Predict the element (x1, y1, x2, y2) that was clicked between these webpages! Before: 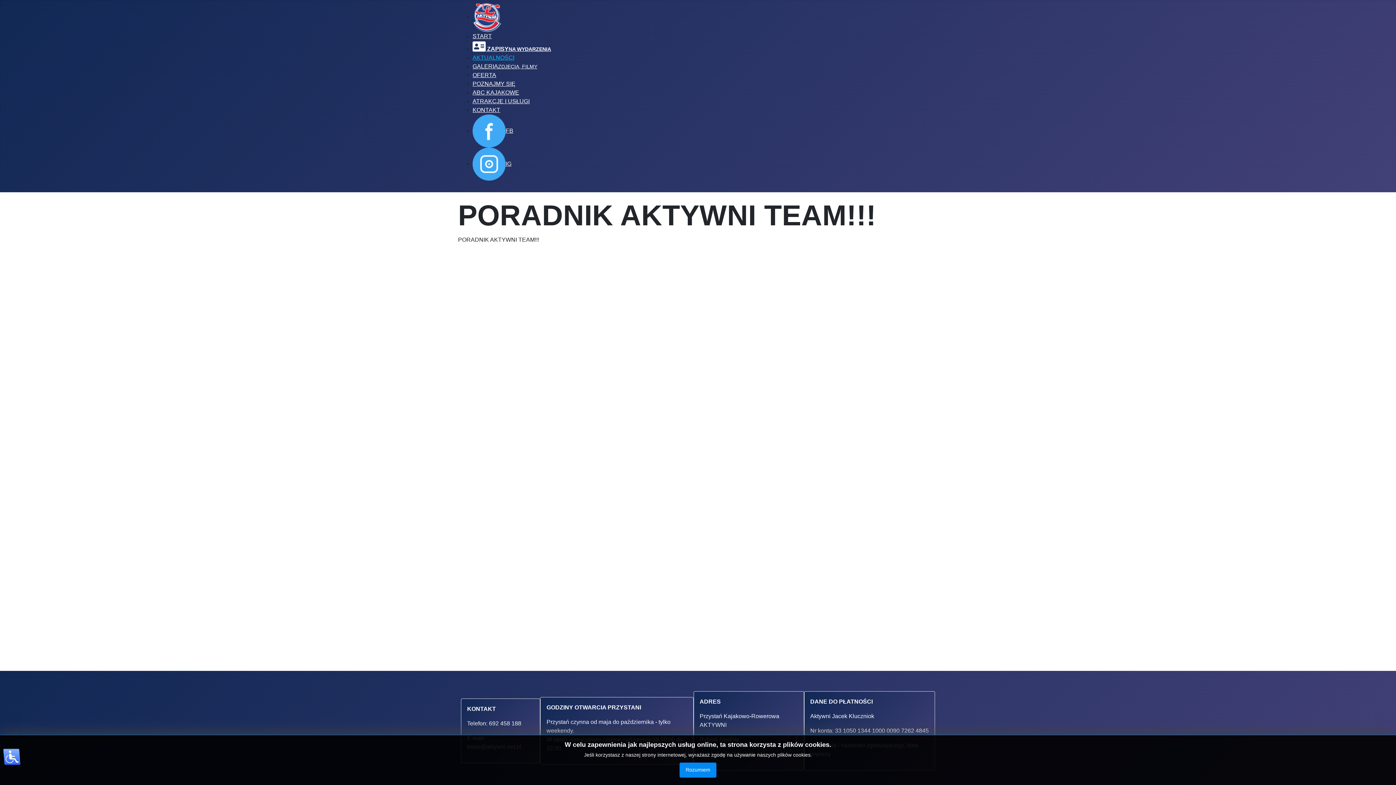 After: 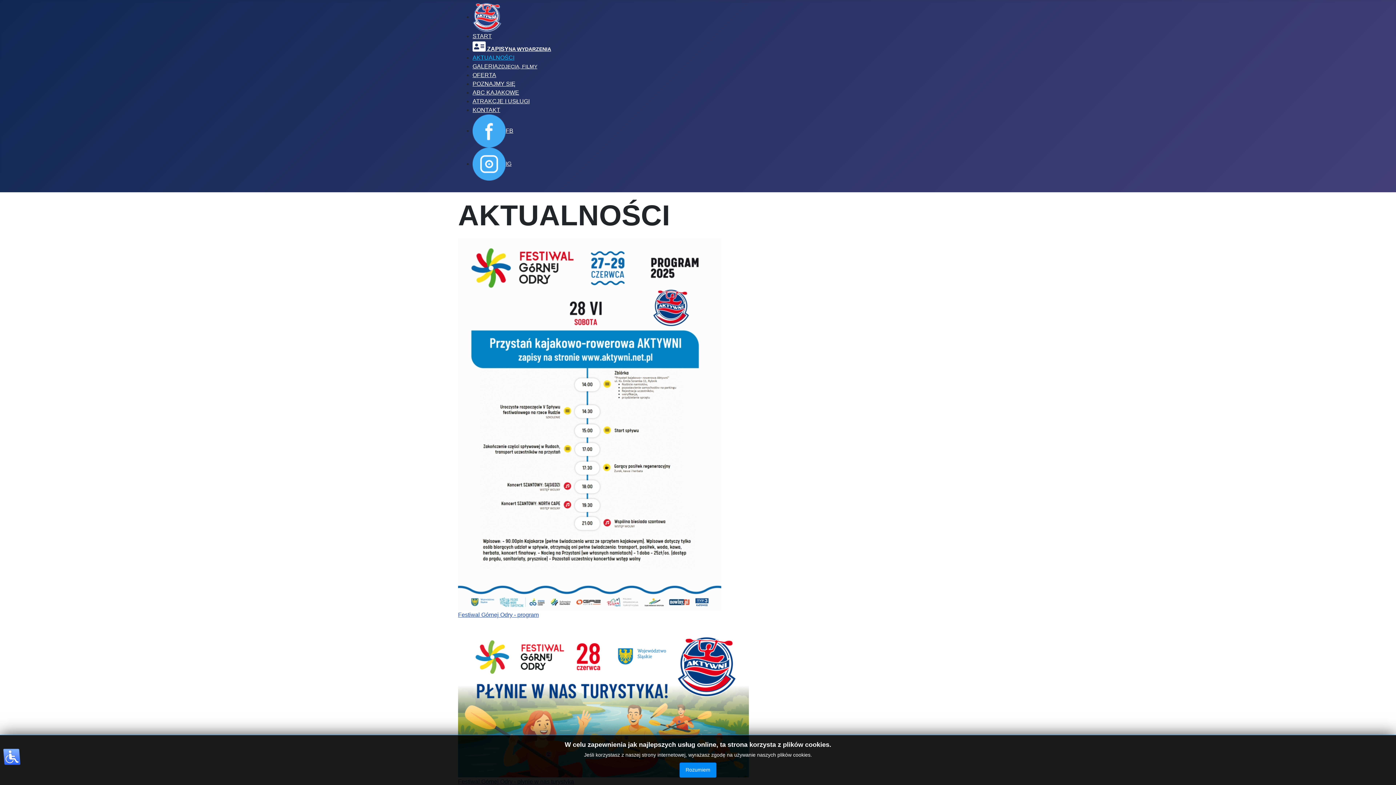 Action: bbox: (472, 54, 514, 60) label: AKTUALNOŚCI